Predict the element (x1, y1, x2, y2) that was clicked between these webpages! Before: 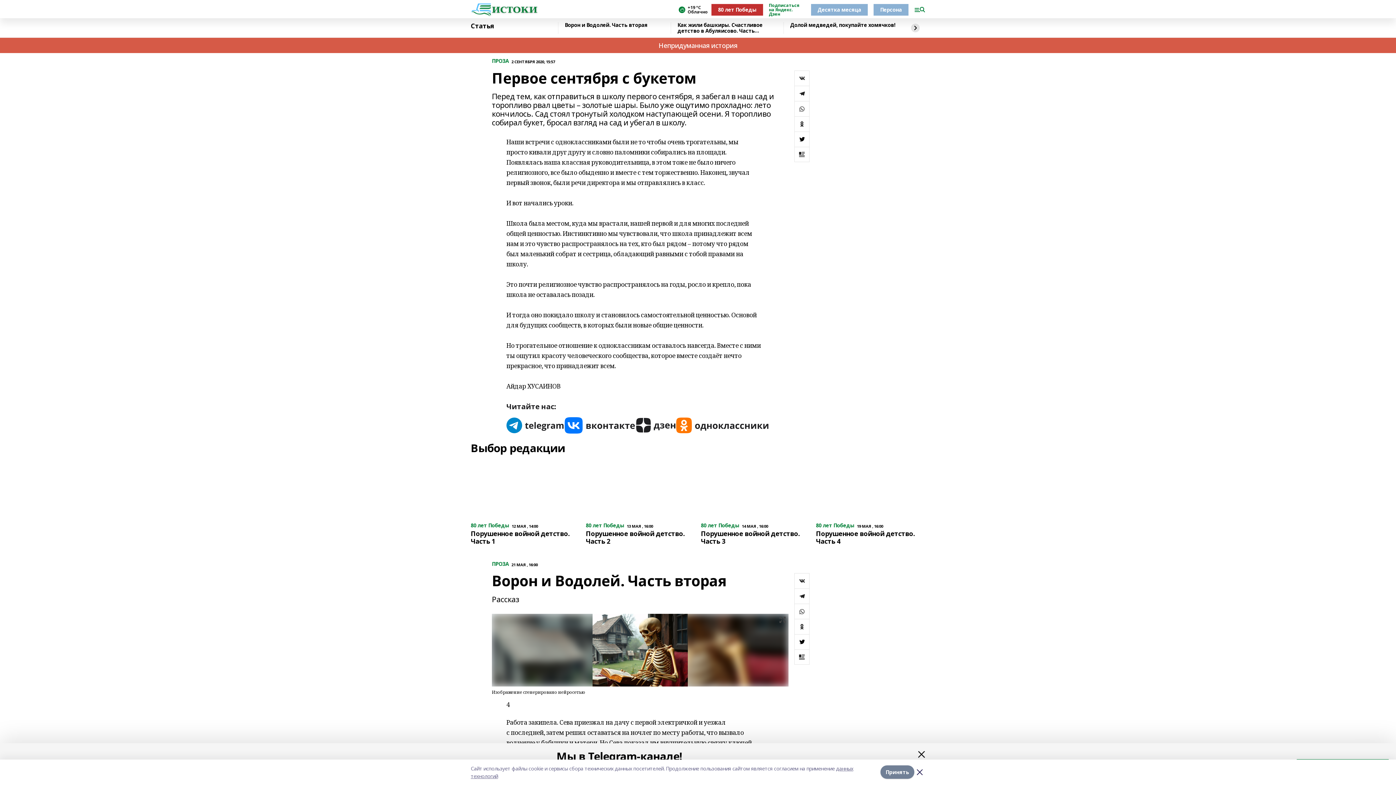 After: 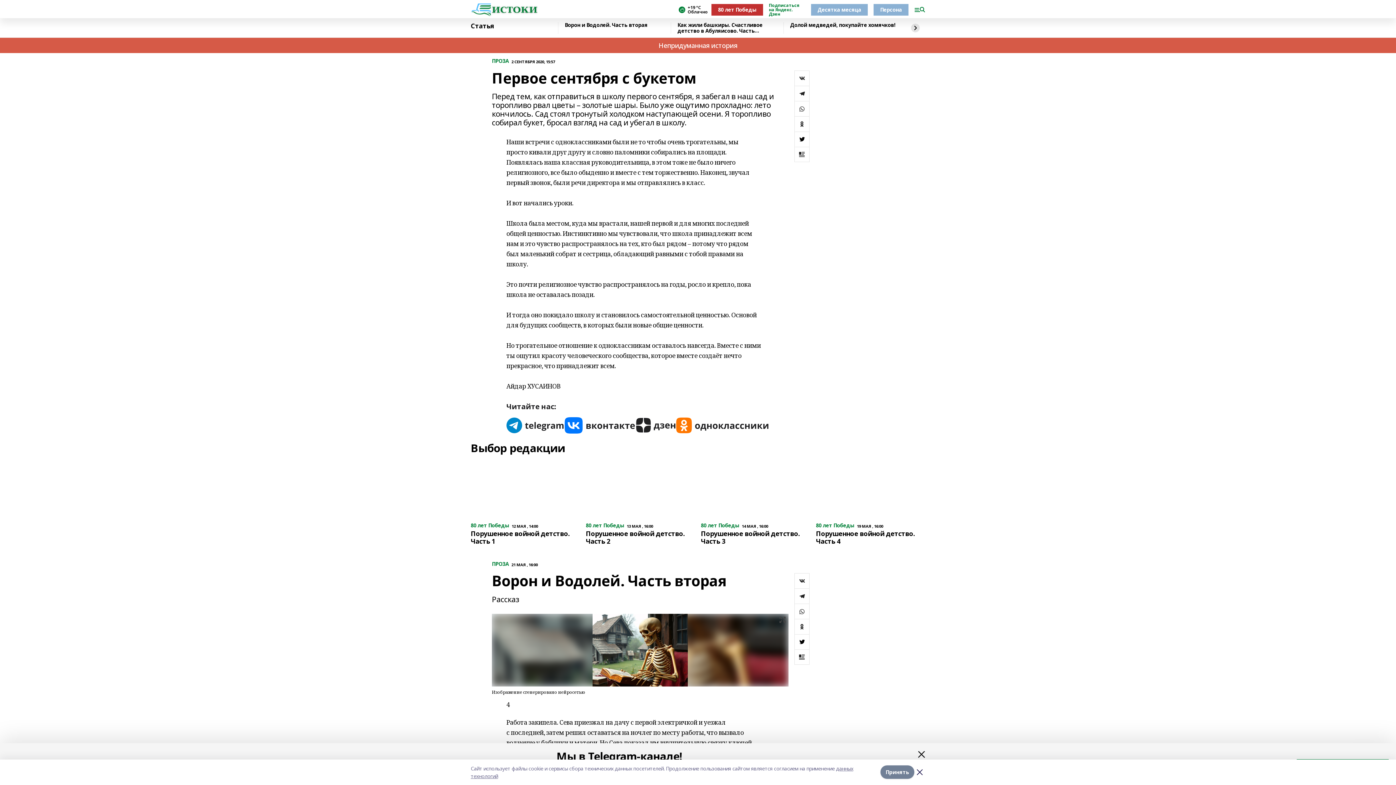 Action: bbox: (711, 3, 763, 15) label: 80 лет Победы